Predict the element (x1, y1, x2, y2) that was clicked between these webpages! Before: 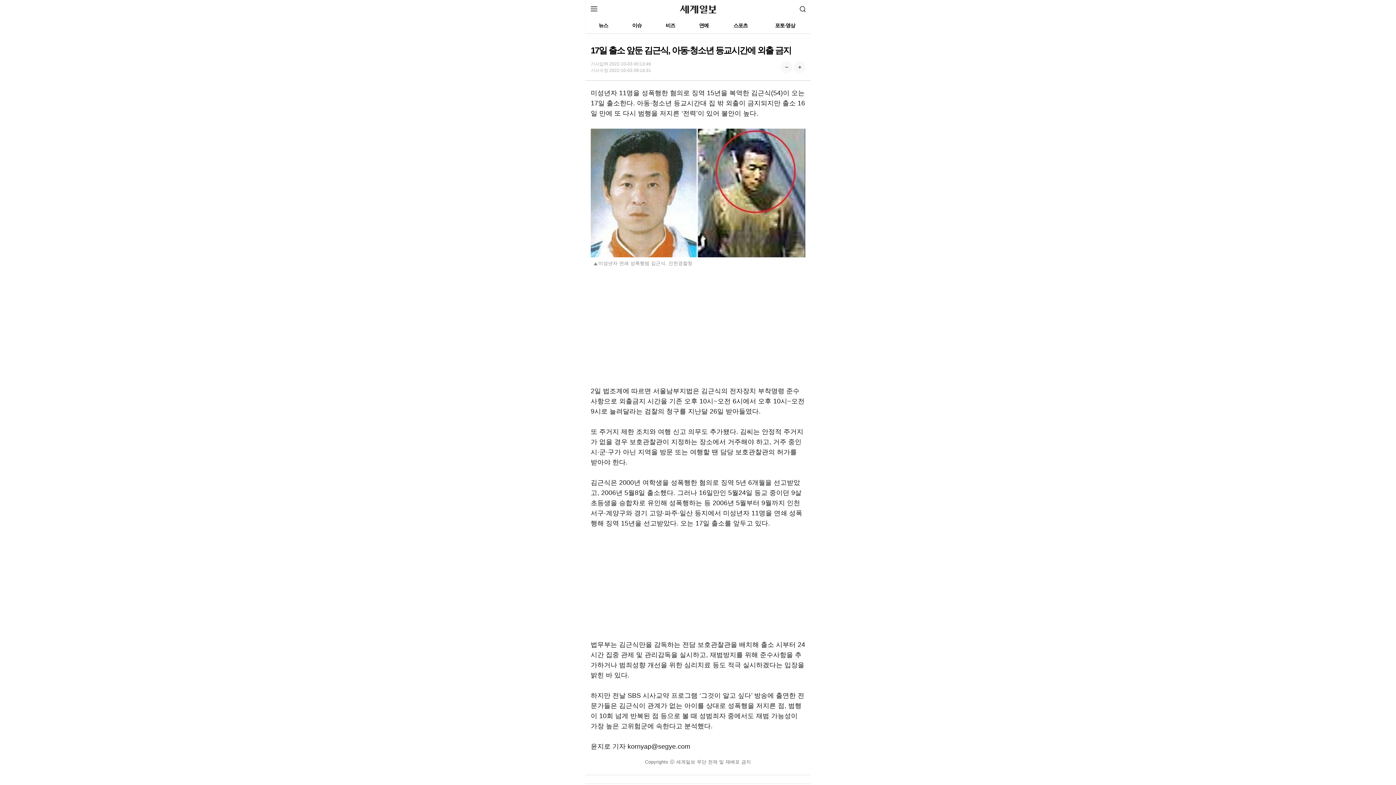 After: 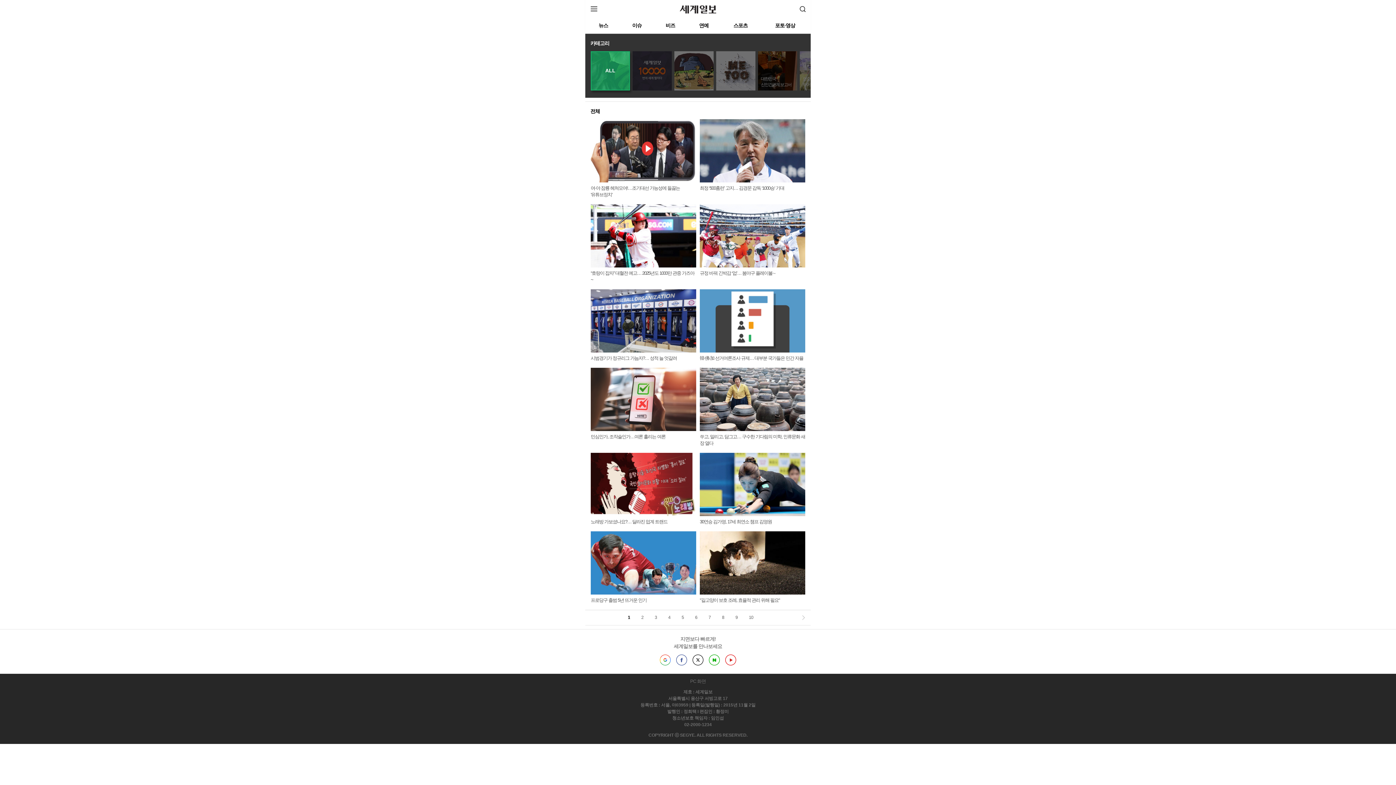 Action: bbox: (632, 22, 641, 28) label: 이슈